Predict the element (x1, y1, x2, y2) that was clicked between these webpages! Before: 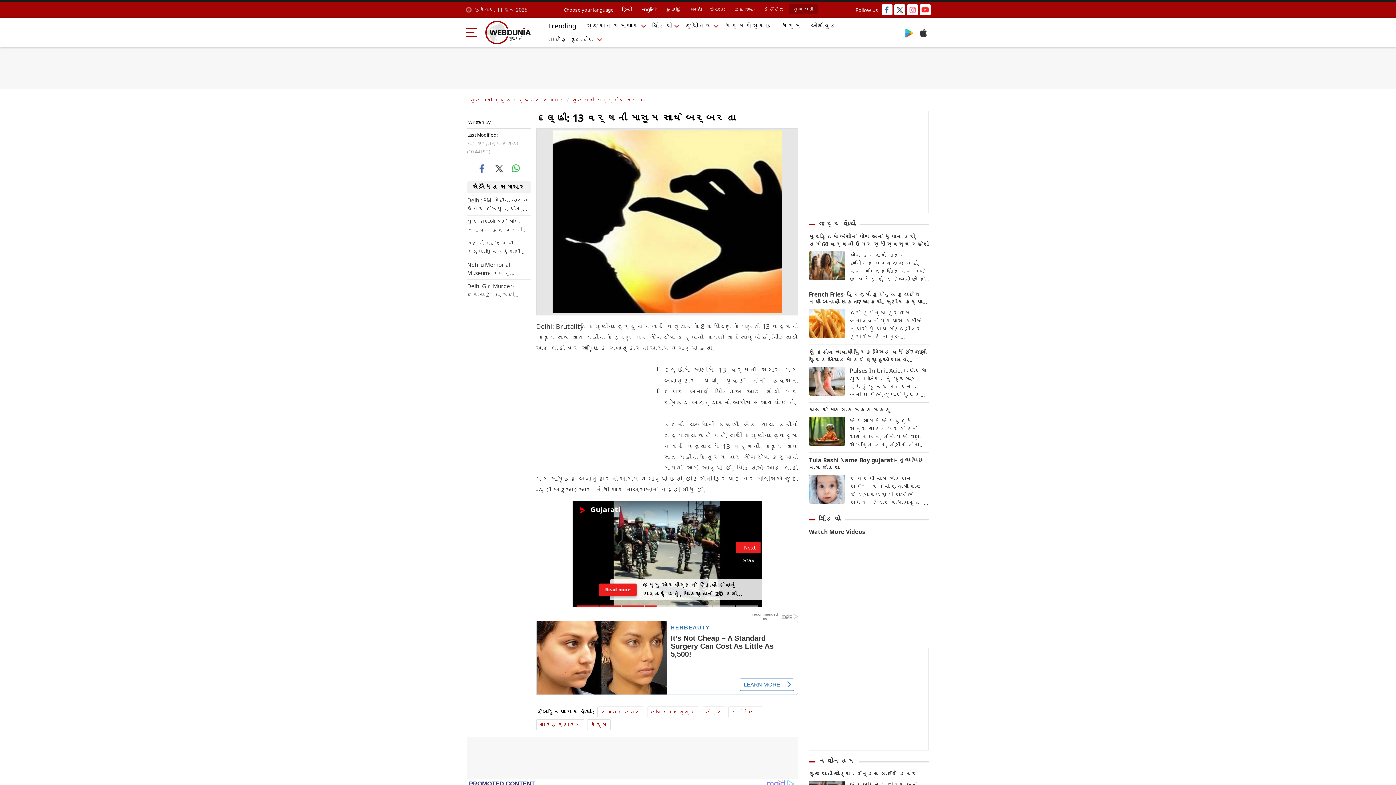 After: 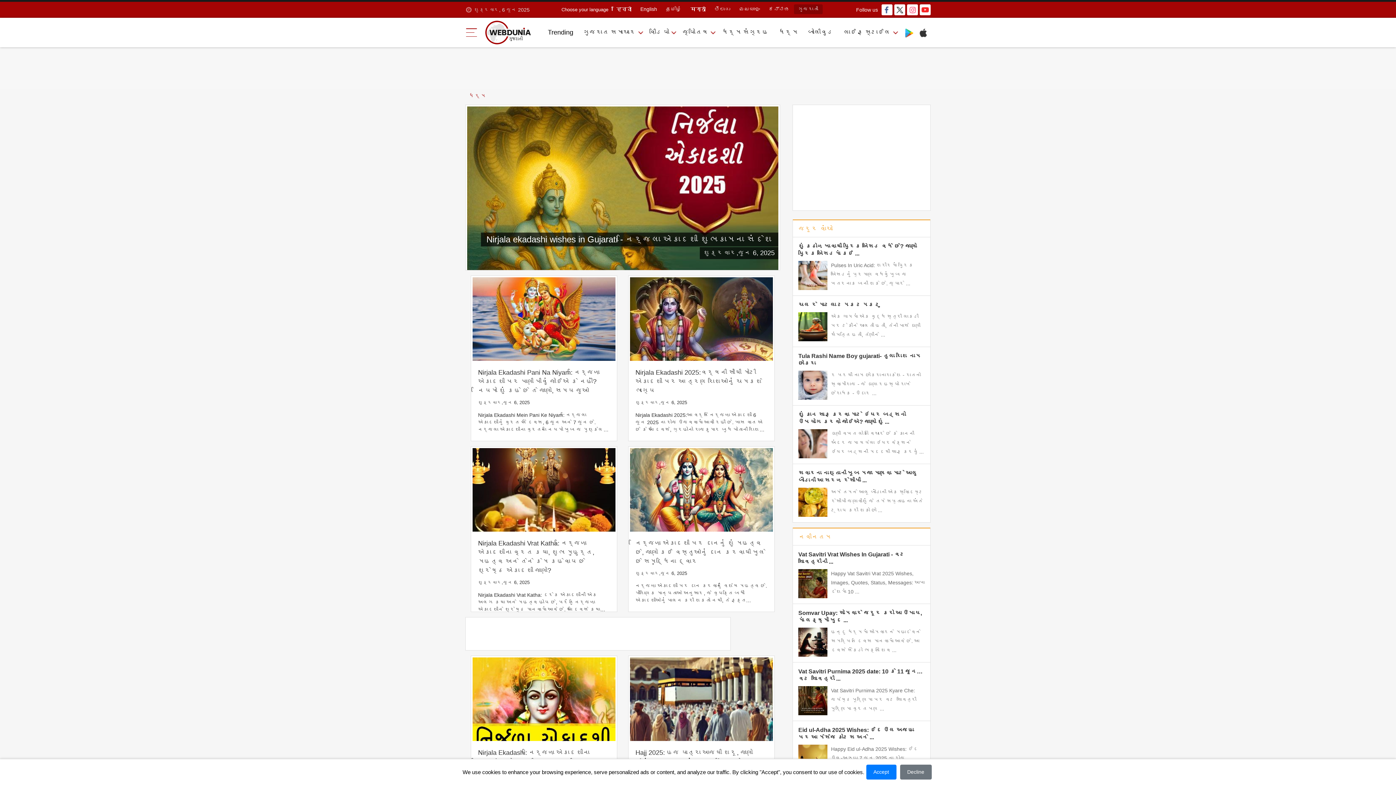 Action: label: ધર્મ bbox: (587, 637, 610, 648)